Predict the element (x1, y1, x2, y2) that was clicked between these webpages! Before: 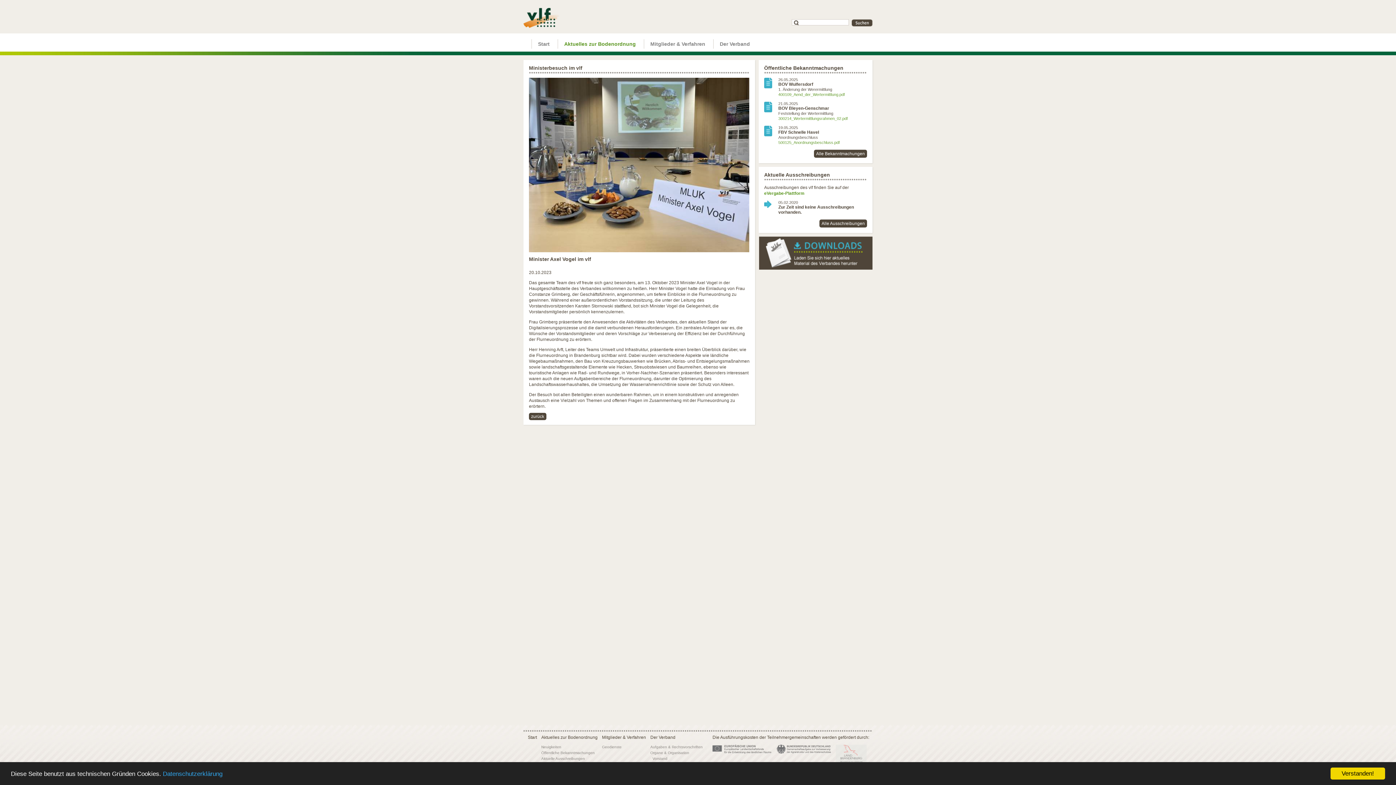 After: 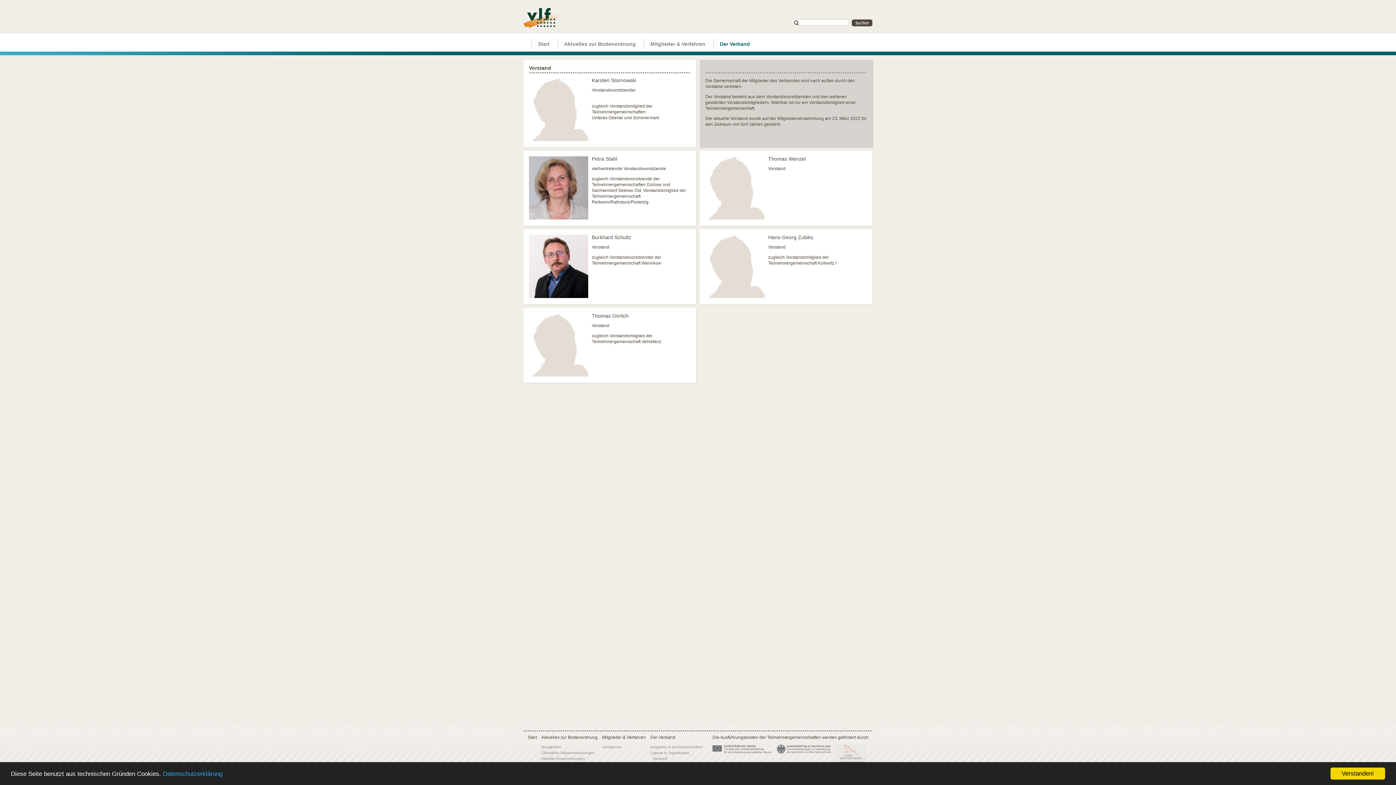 Action: bbox: (652, 757, 667, 761) label: Vorstand